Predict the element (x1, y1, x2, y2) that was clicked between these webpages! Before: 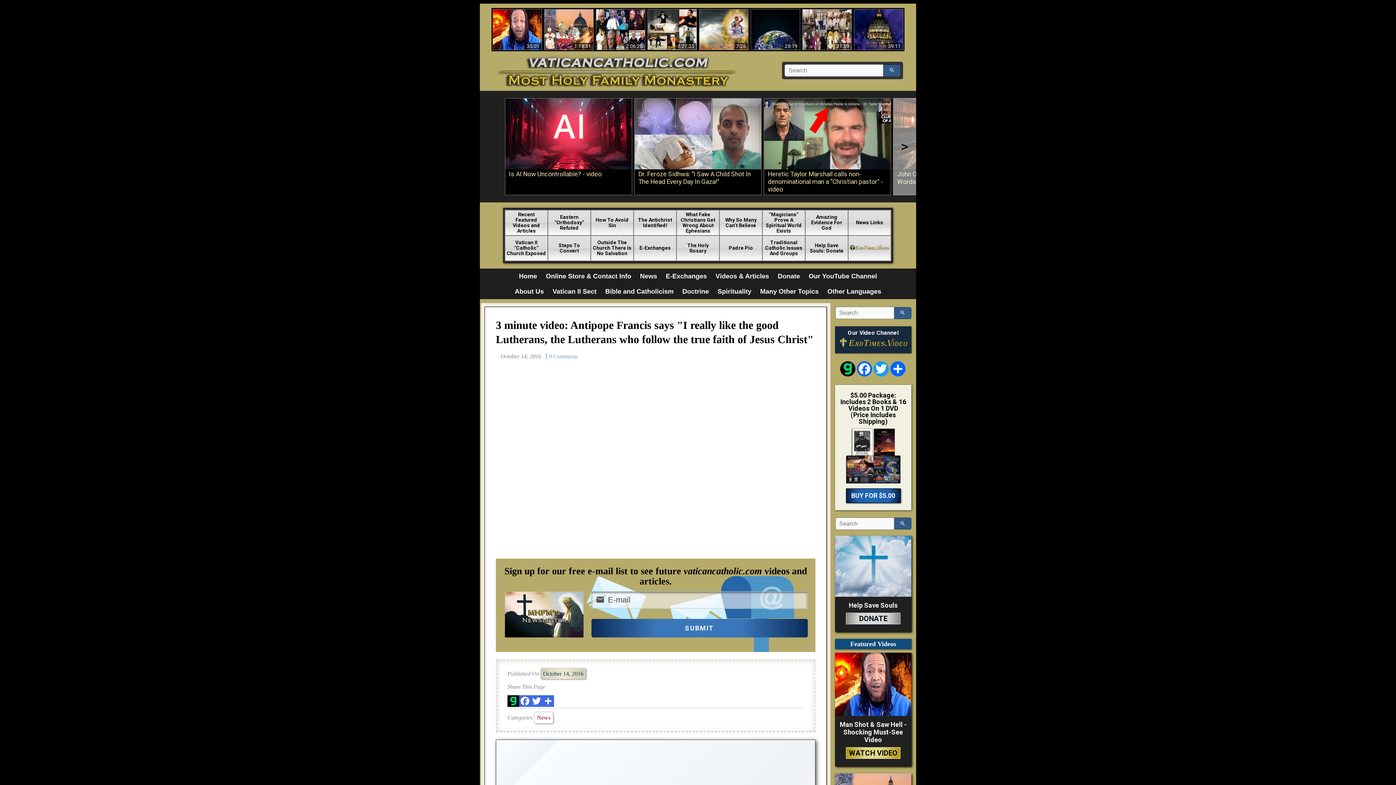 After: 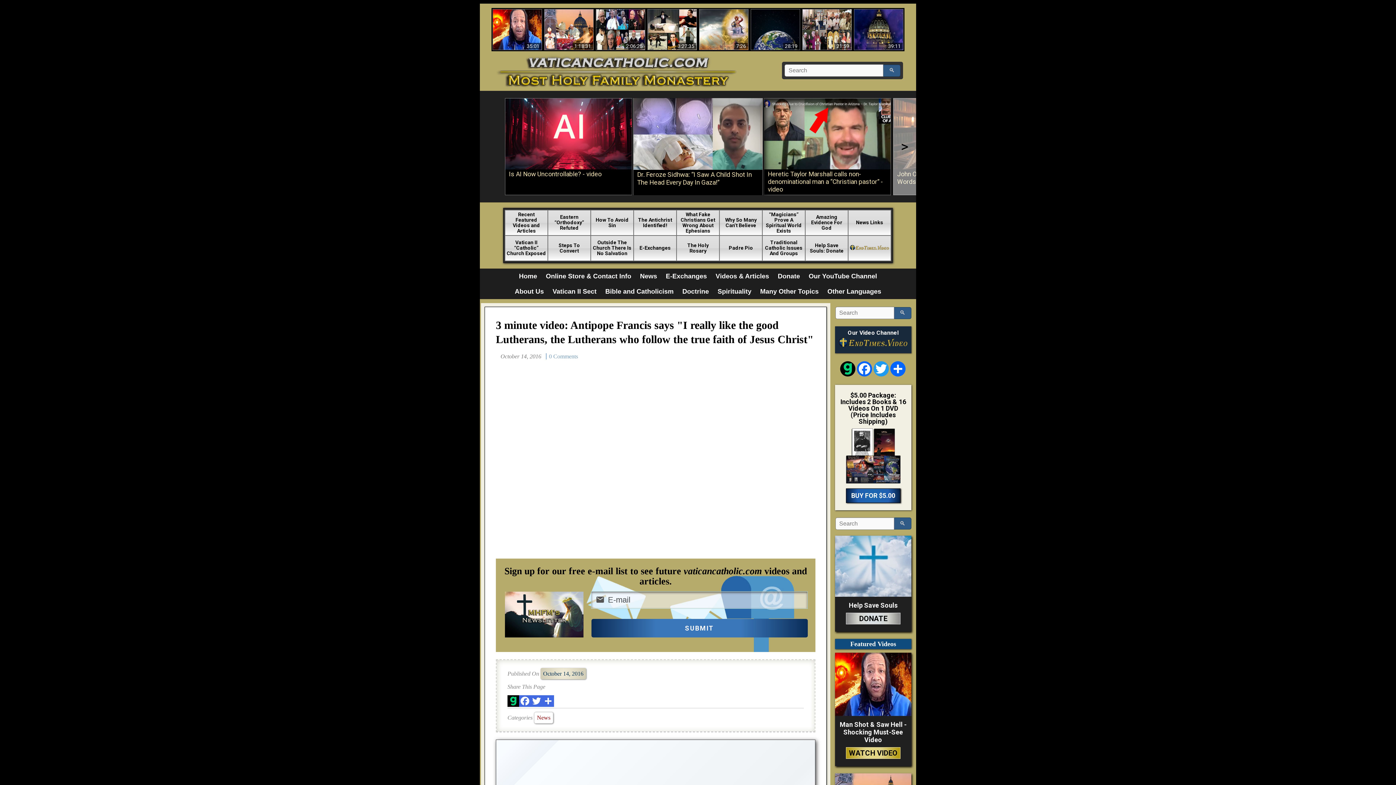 Action: bbox: (634, 98, 761, 194) label: " />
Dr. Feroze Sidhwa: “I Saw A Child Shot In The Head Every Day In Gaza!”